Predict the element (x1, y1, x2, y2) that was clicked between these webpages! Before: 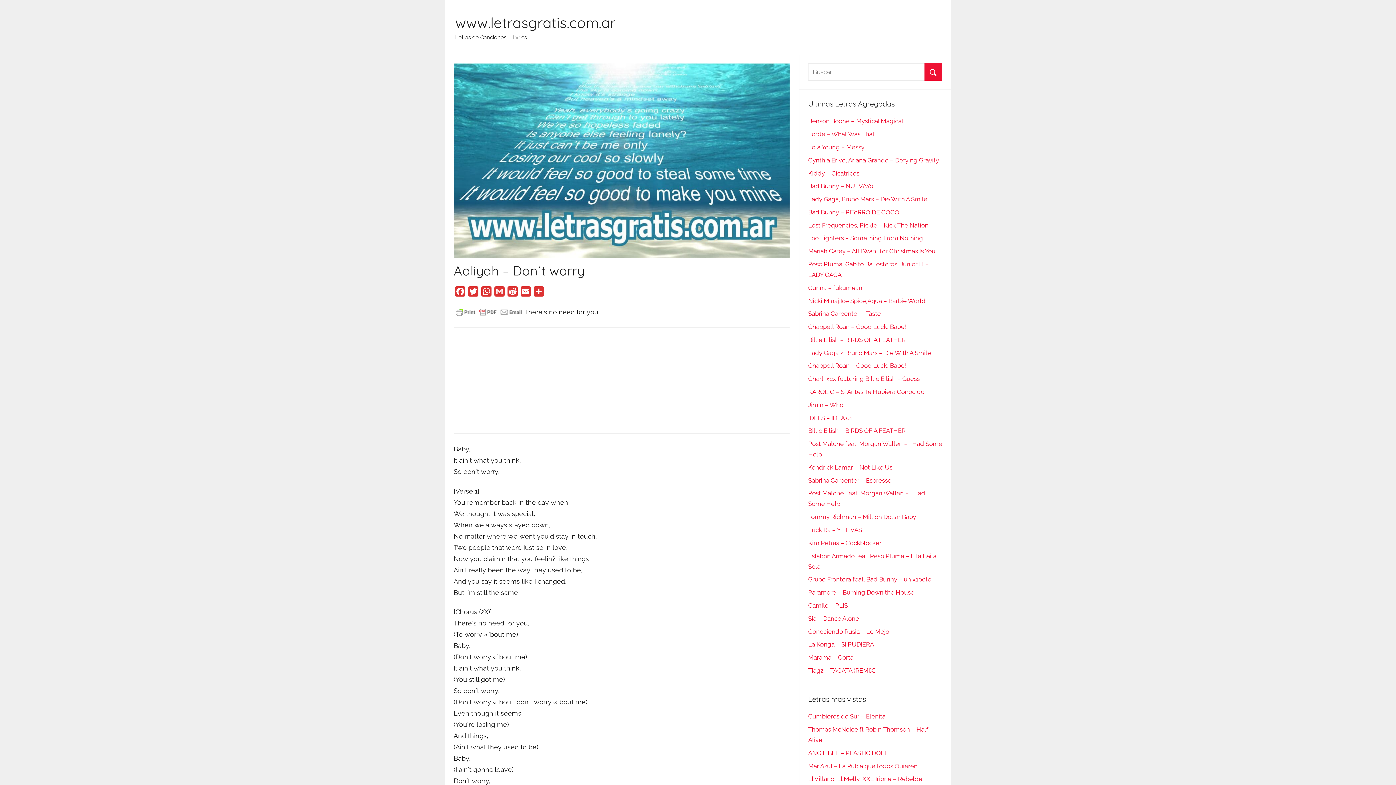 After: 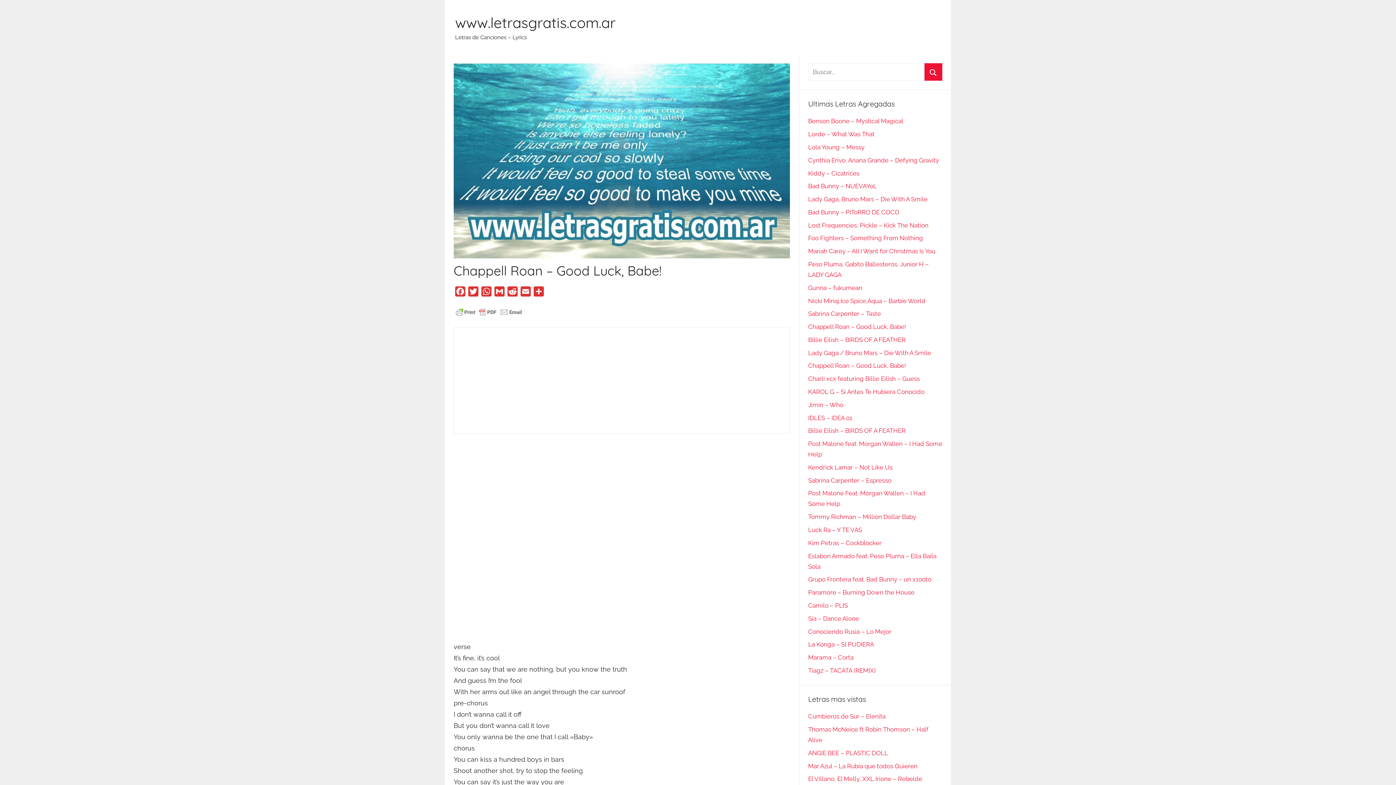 Action: bbox: (808, 323, 906, 330) label: Chappell Roan – Good Luck, Babe!